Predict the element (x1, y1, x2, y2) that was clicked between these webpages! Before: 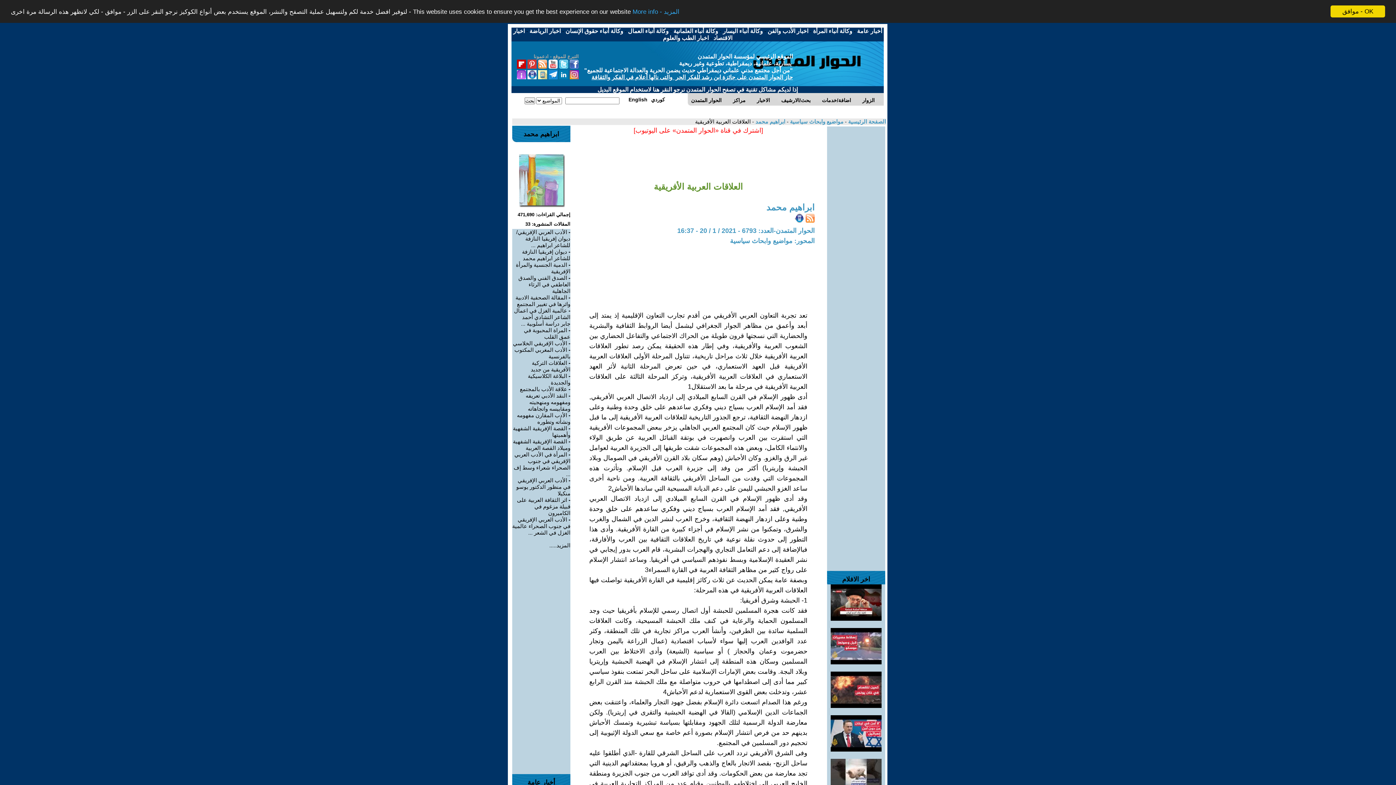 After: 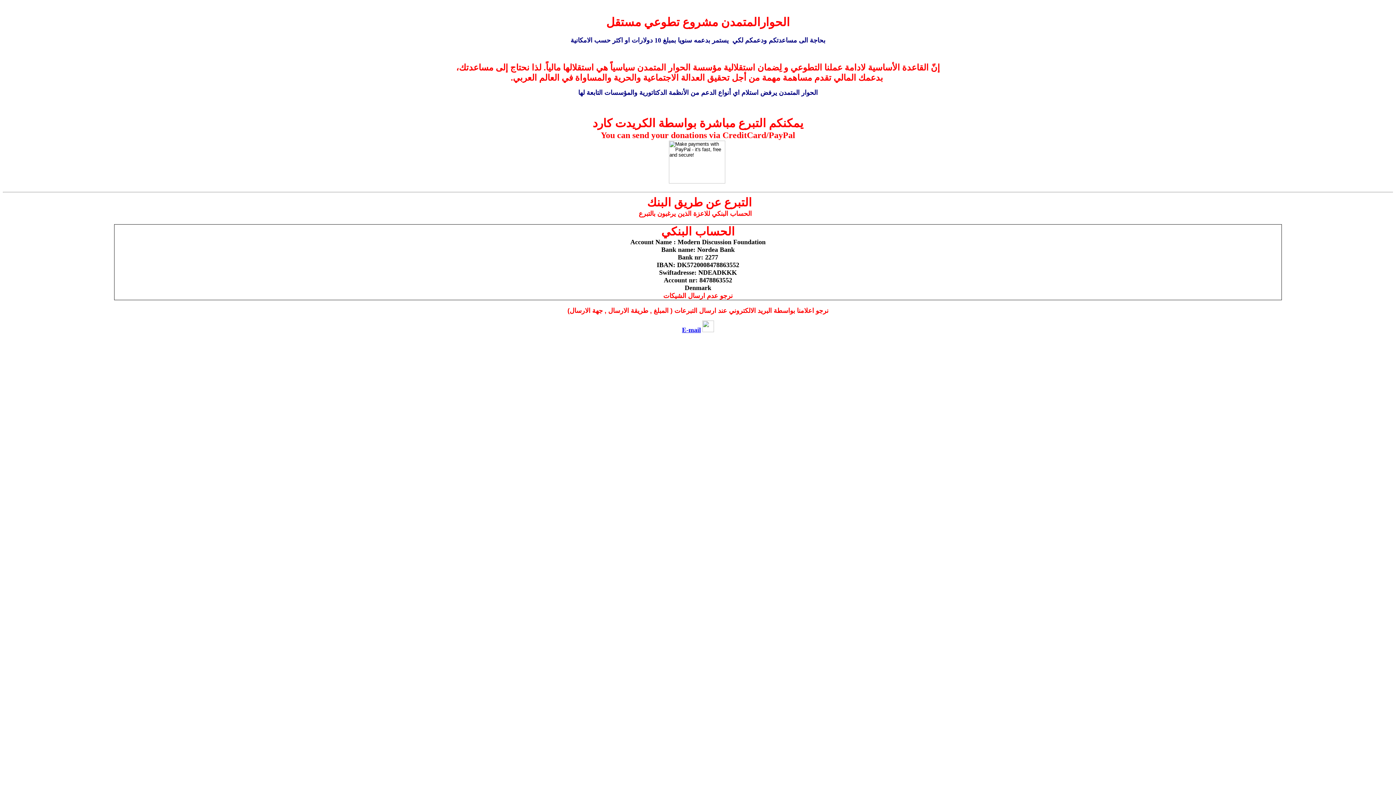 Action: label: التبرع للموقع - ادعمونا bbox: (533, 53, 578, 59)